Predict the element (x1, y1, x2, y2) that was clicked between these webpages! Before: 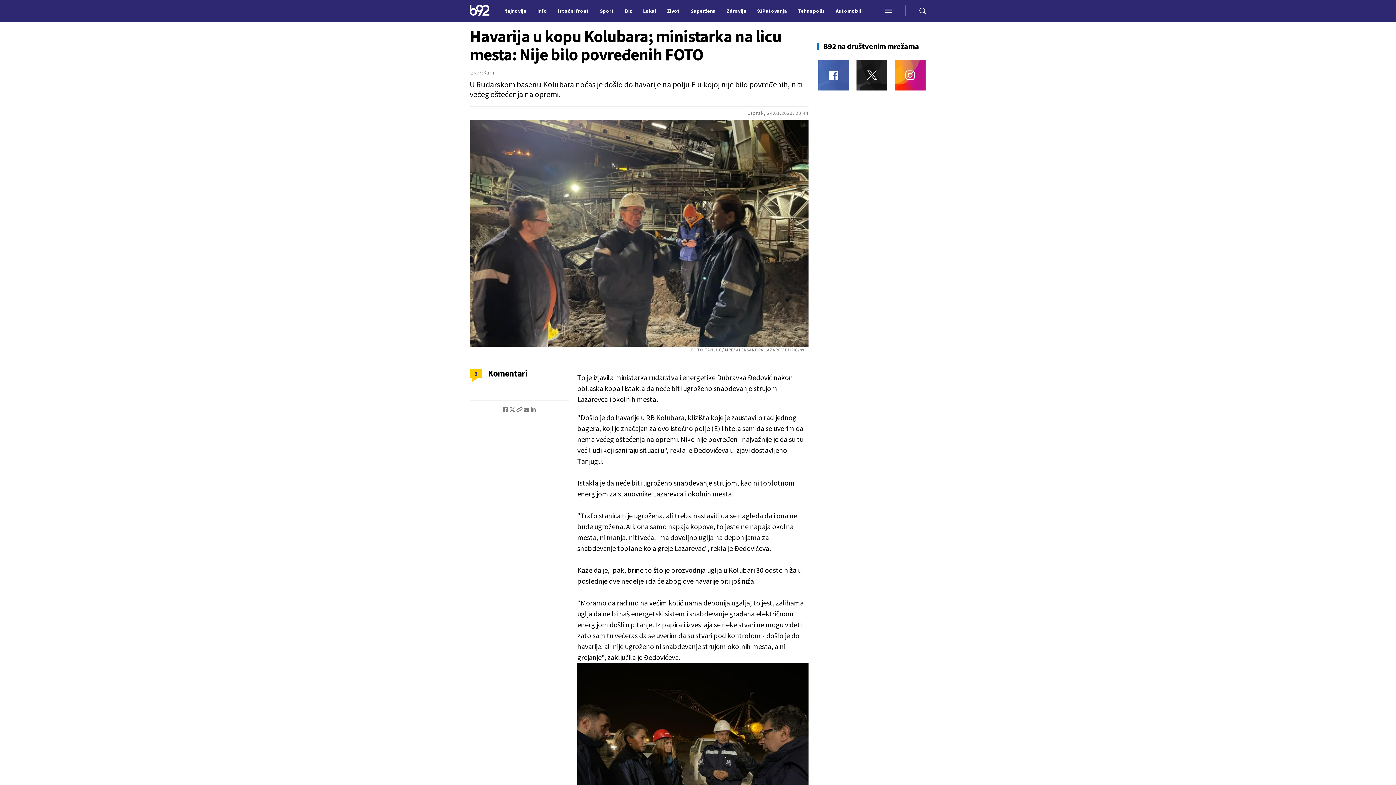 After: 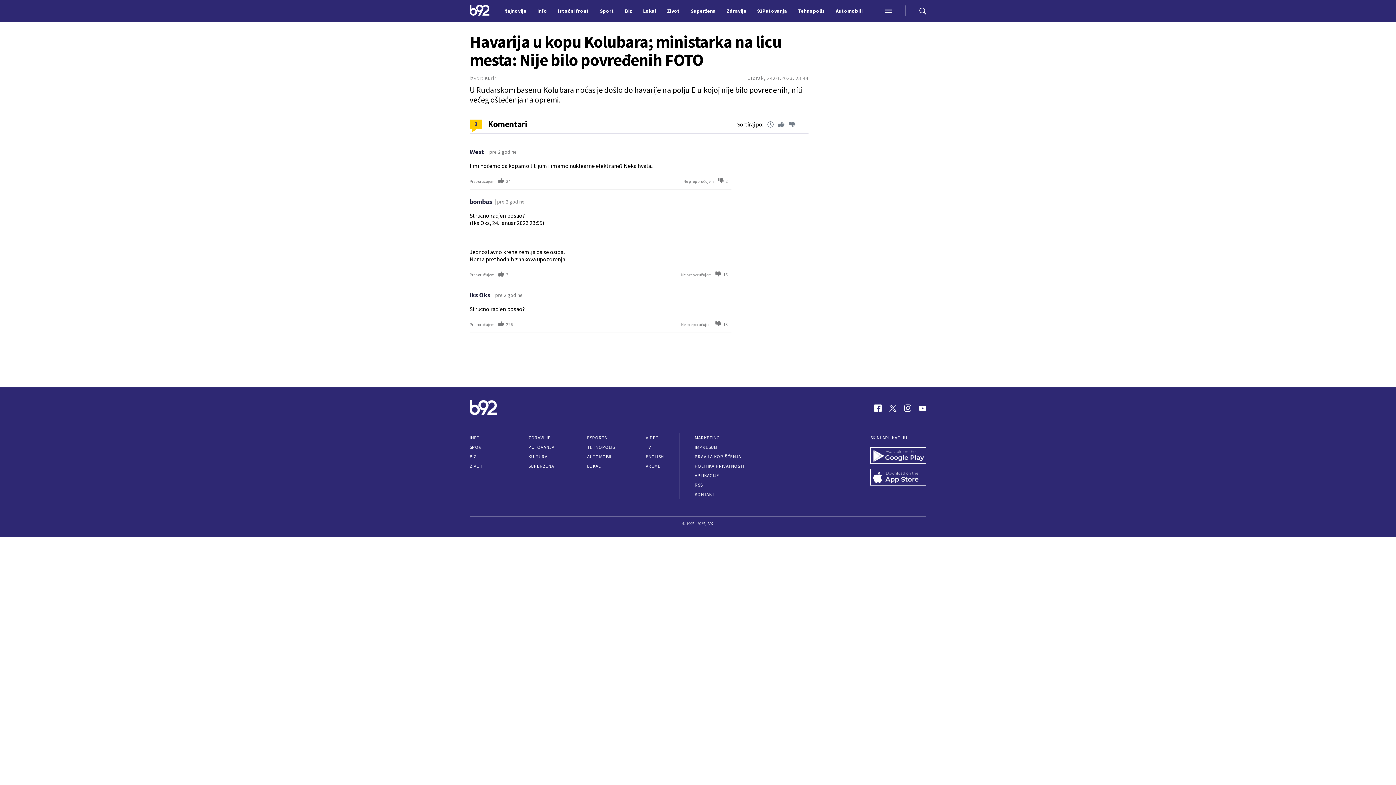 Action: bbox: (469, 369, 482, 381) label: 3